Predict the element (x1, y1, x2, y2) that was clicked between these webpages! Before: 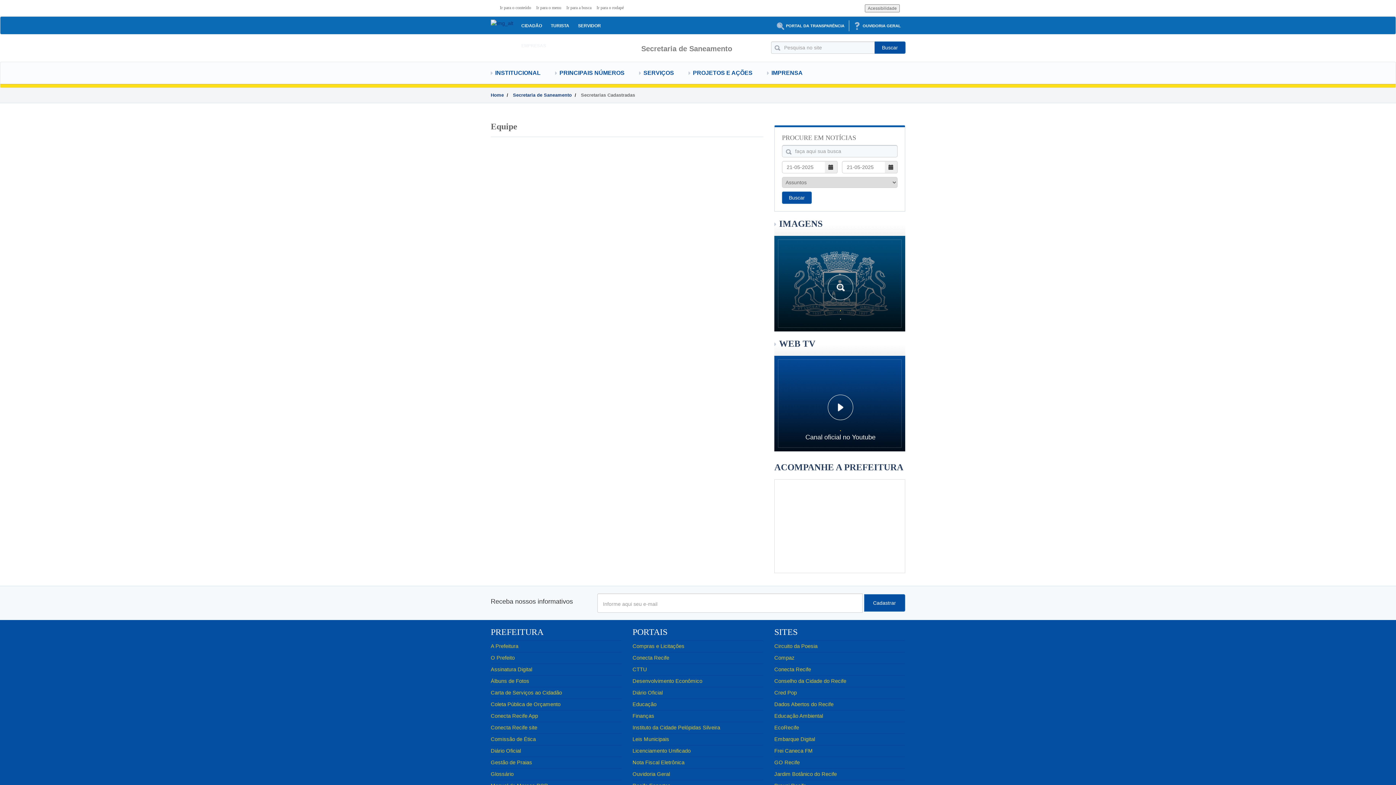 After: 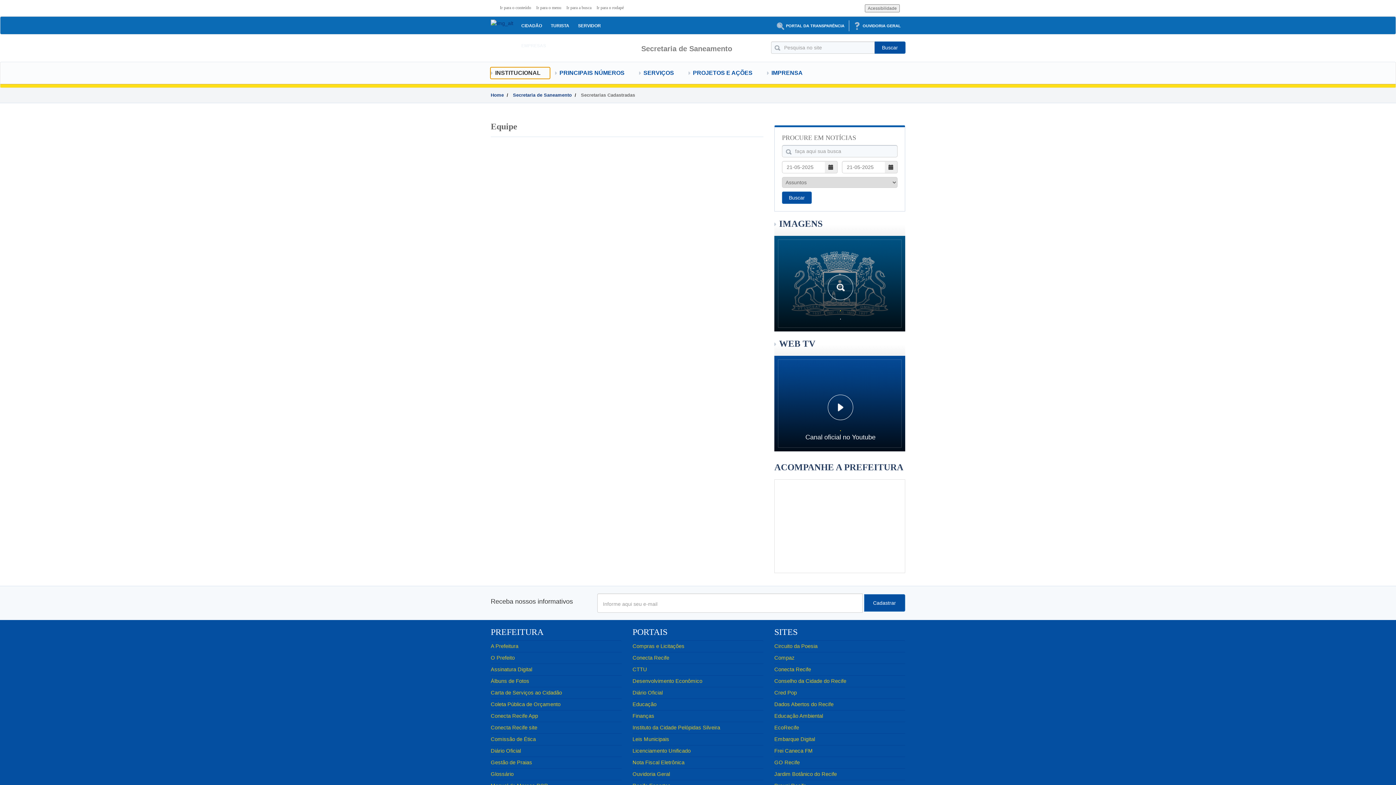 Action: label: INSTITUCIONAL bbox: (490, 67, 549, 78)